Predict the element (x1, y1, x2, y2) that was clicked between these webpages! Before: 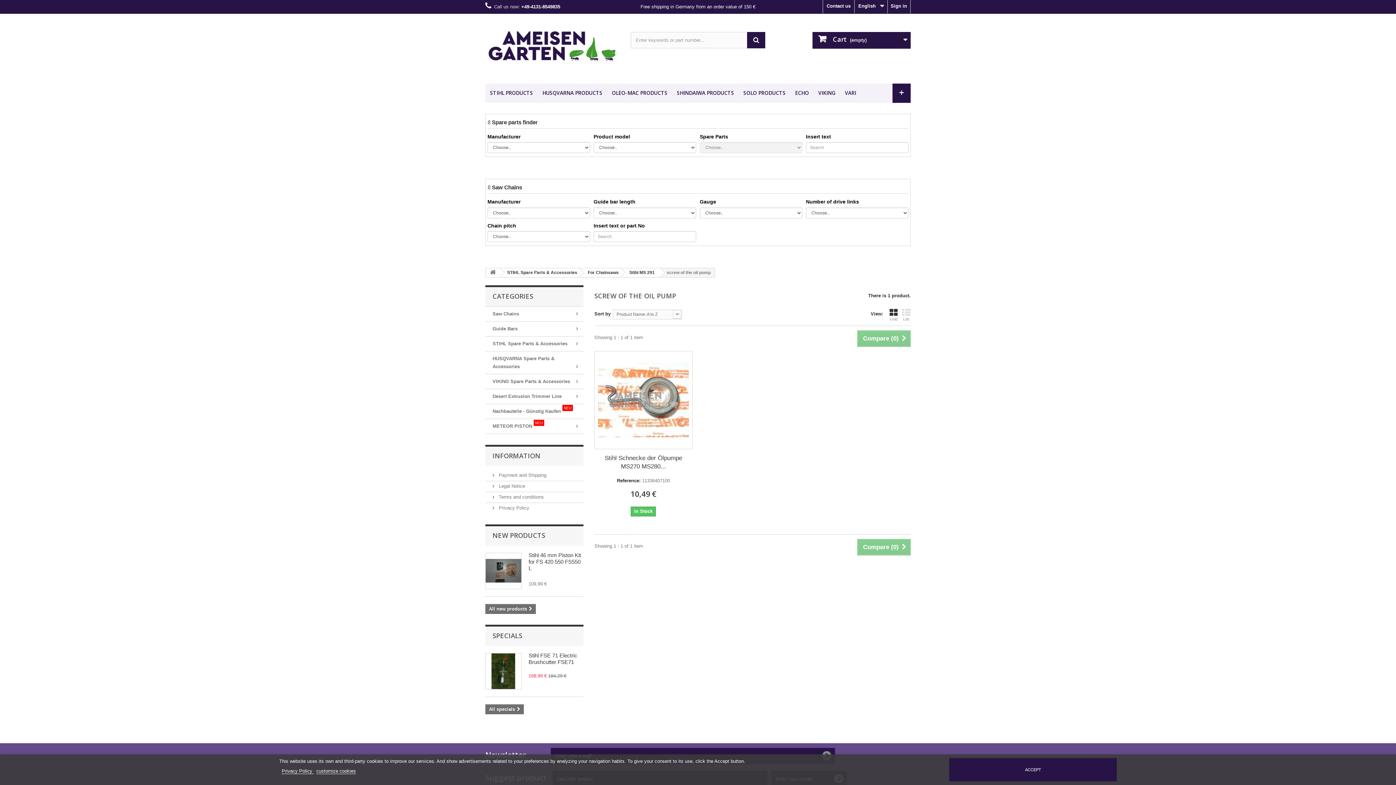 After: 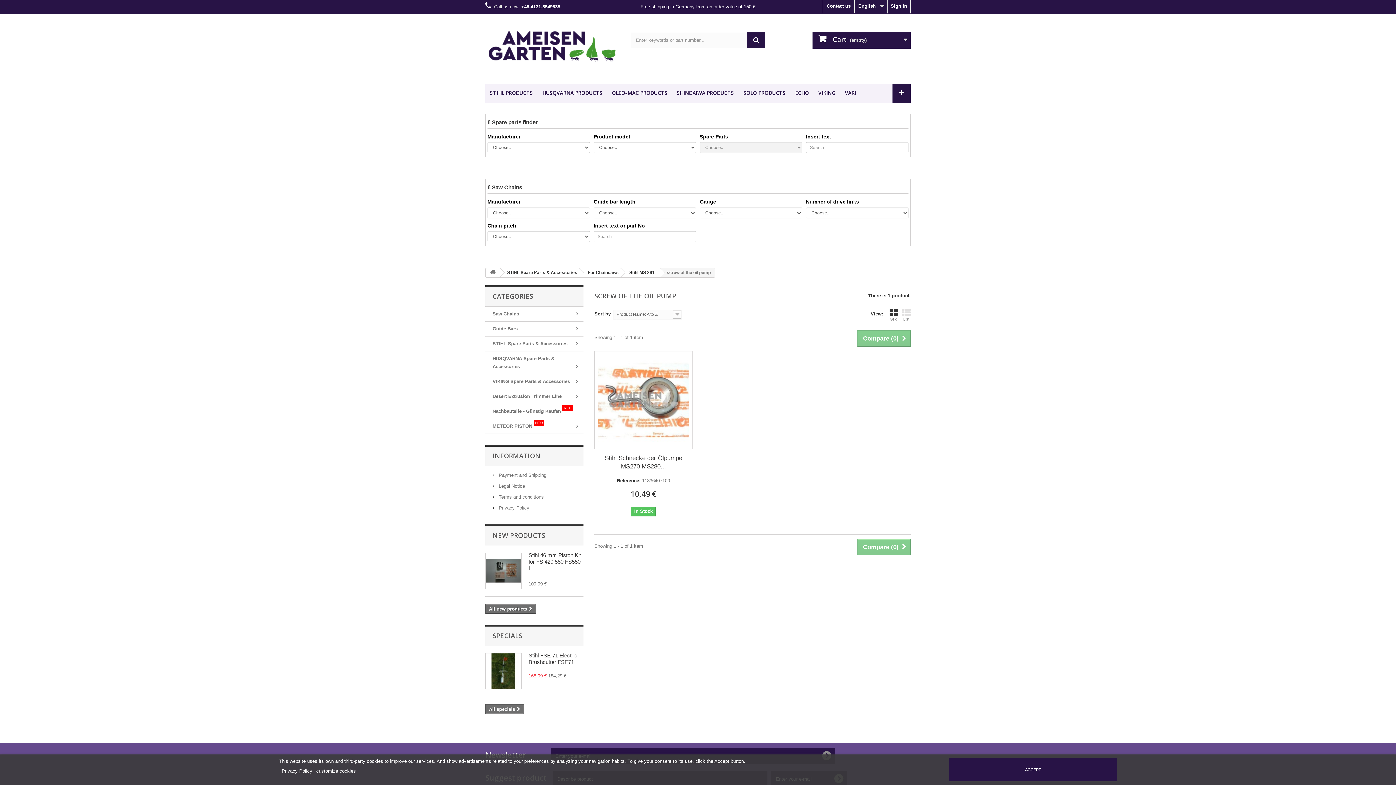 Action: label: Privacy Policy  bbox: (281, 768, 313, 774)